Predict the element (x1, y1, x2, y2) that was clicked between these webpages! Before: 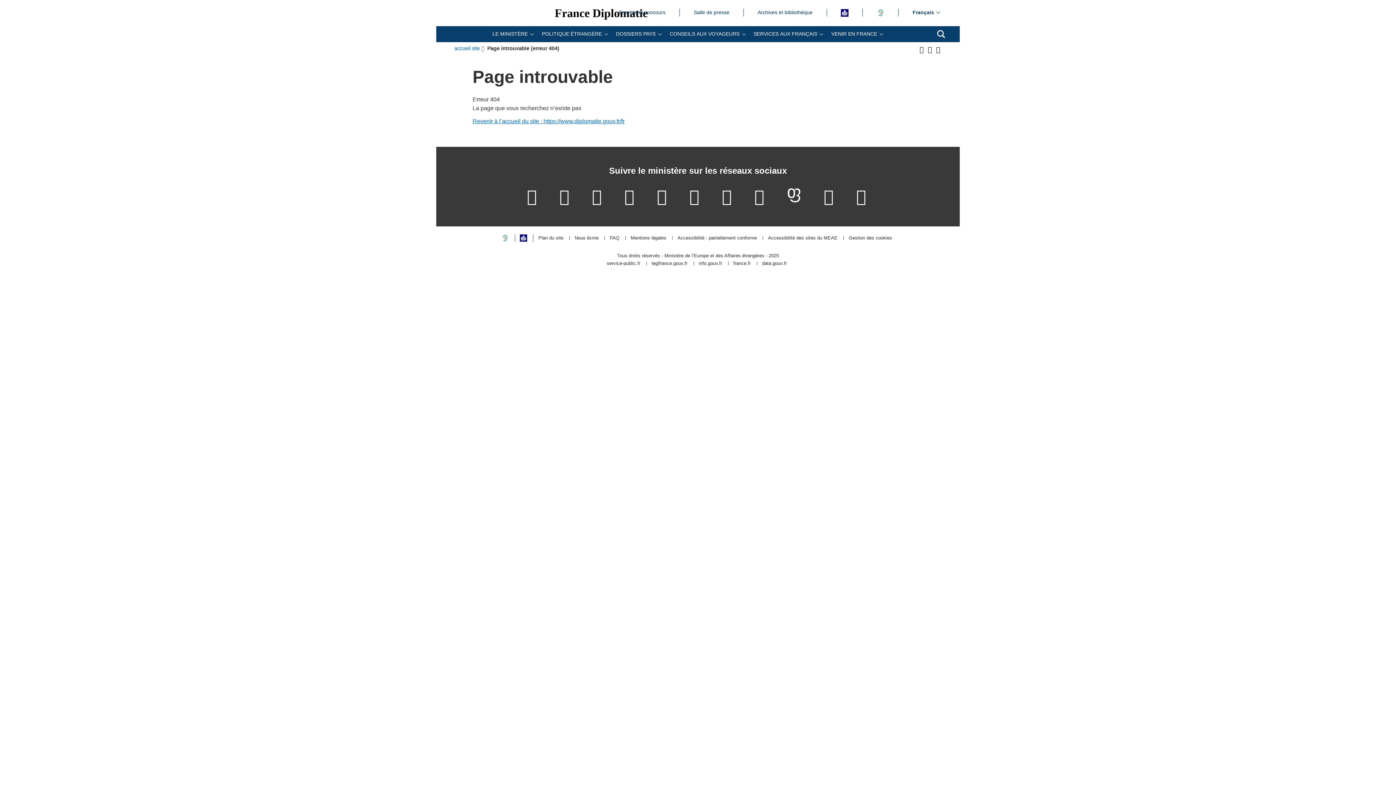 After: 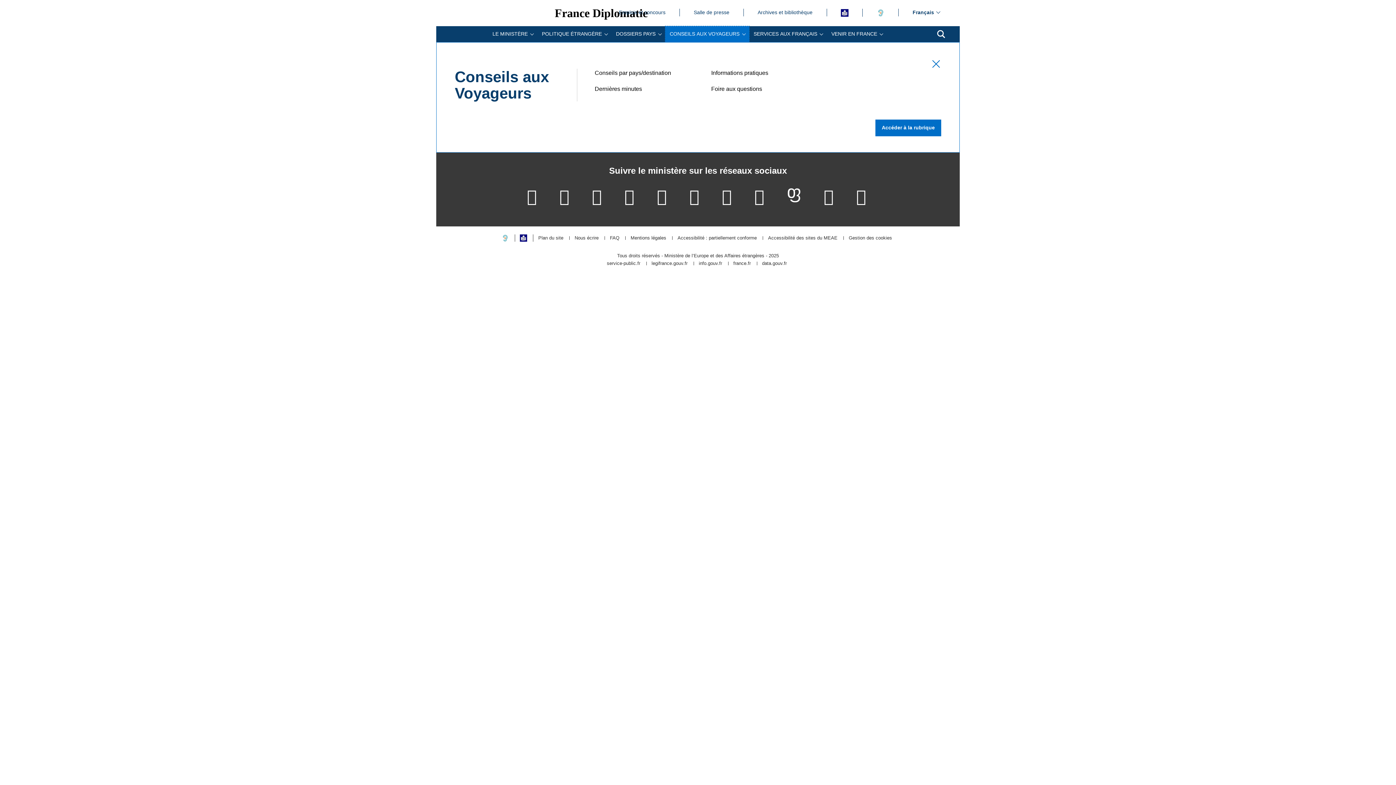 Action: bbox: (665, 26, 749, 42) label: CONSEILS AUX VOYAGEURS